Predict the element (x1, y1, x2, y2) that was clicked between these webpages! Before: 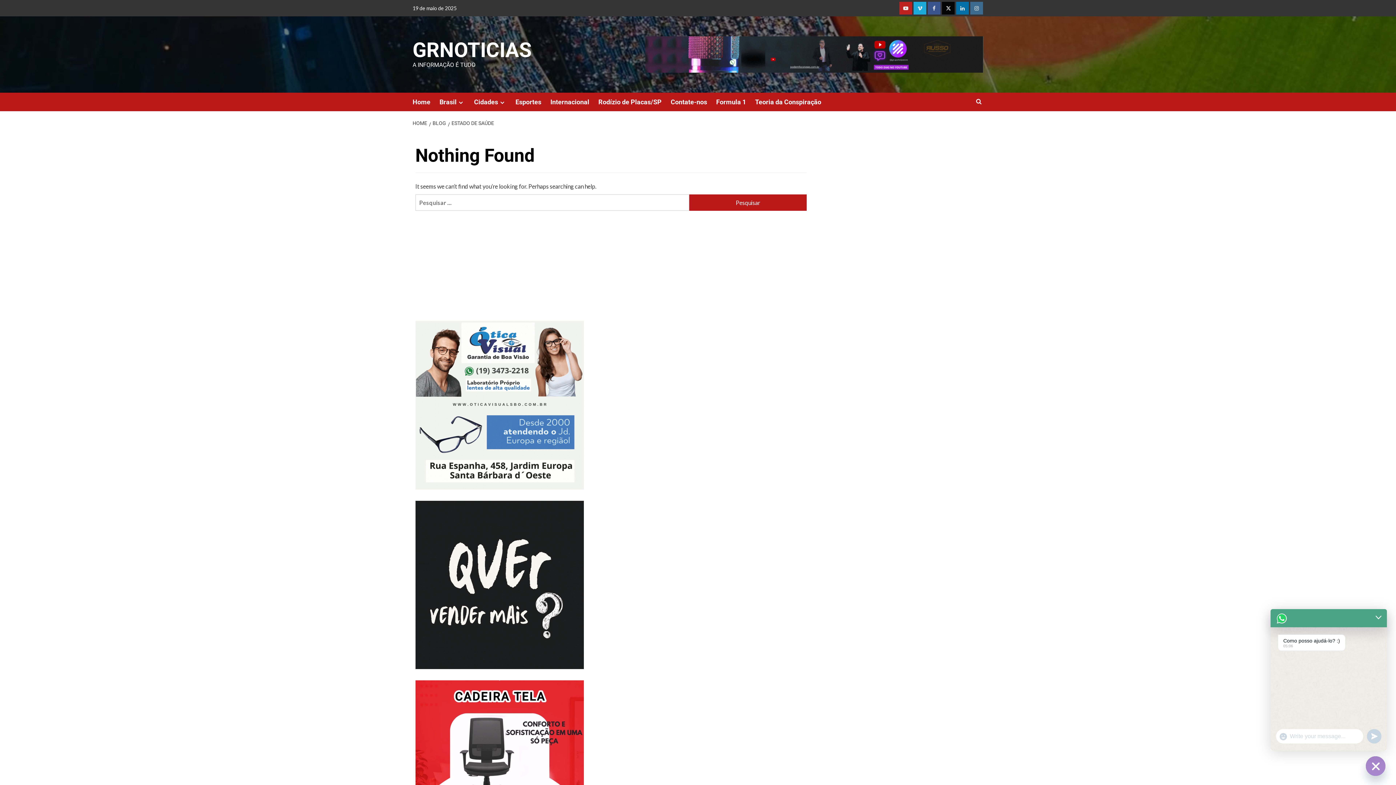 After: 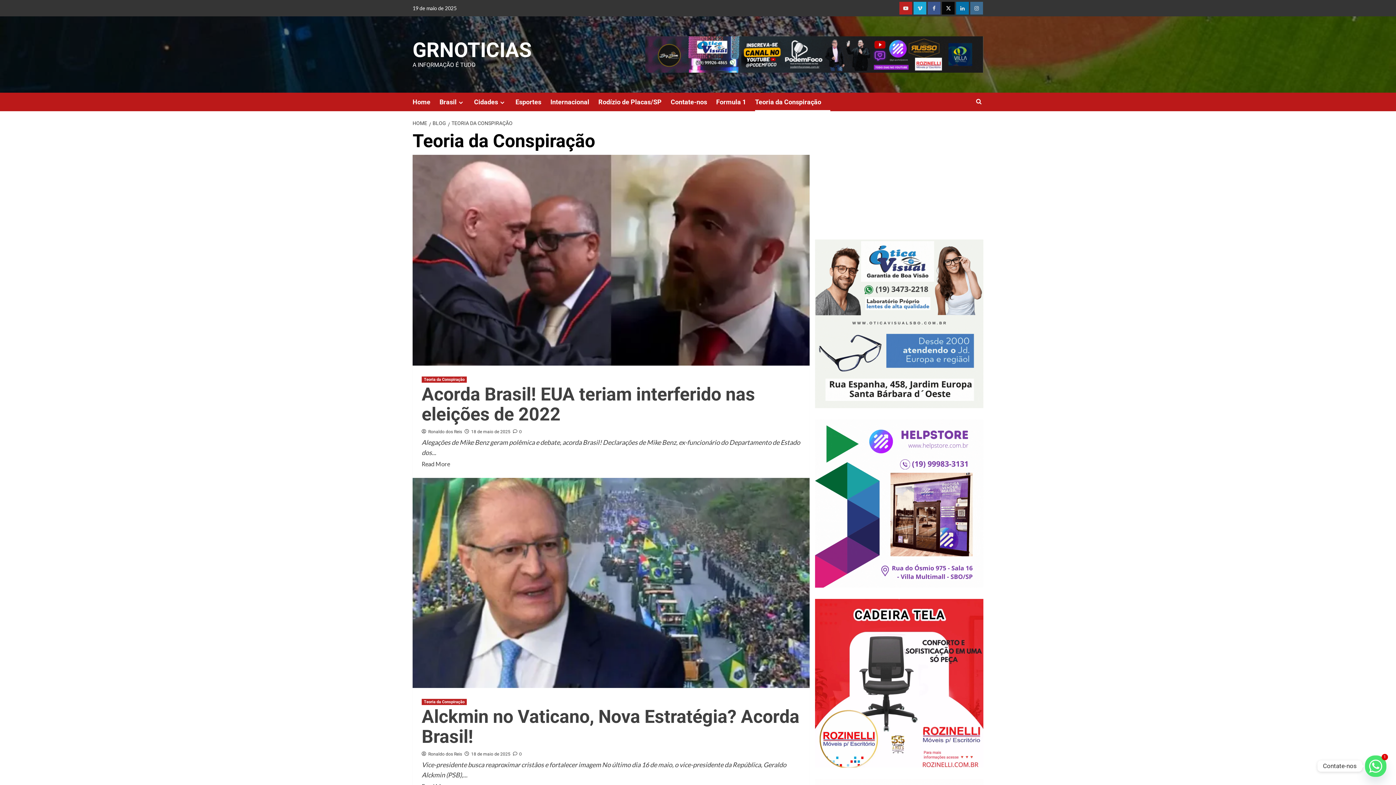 Action: bbox: (755, 92, 830, 111) label: Teoria da Conspiração